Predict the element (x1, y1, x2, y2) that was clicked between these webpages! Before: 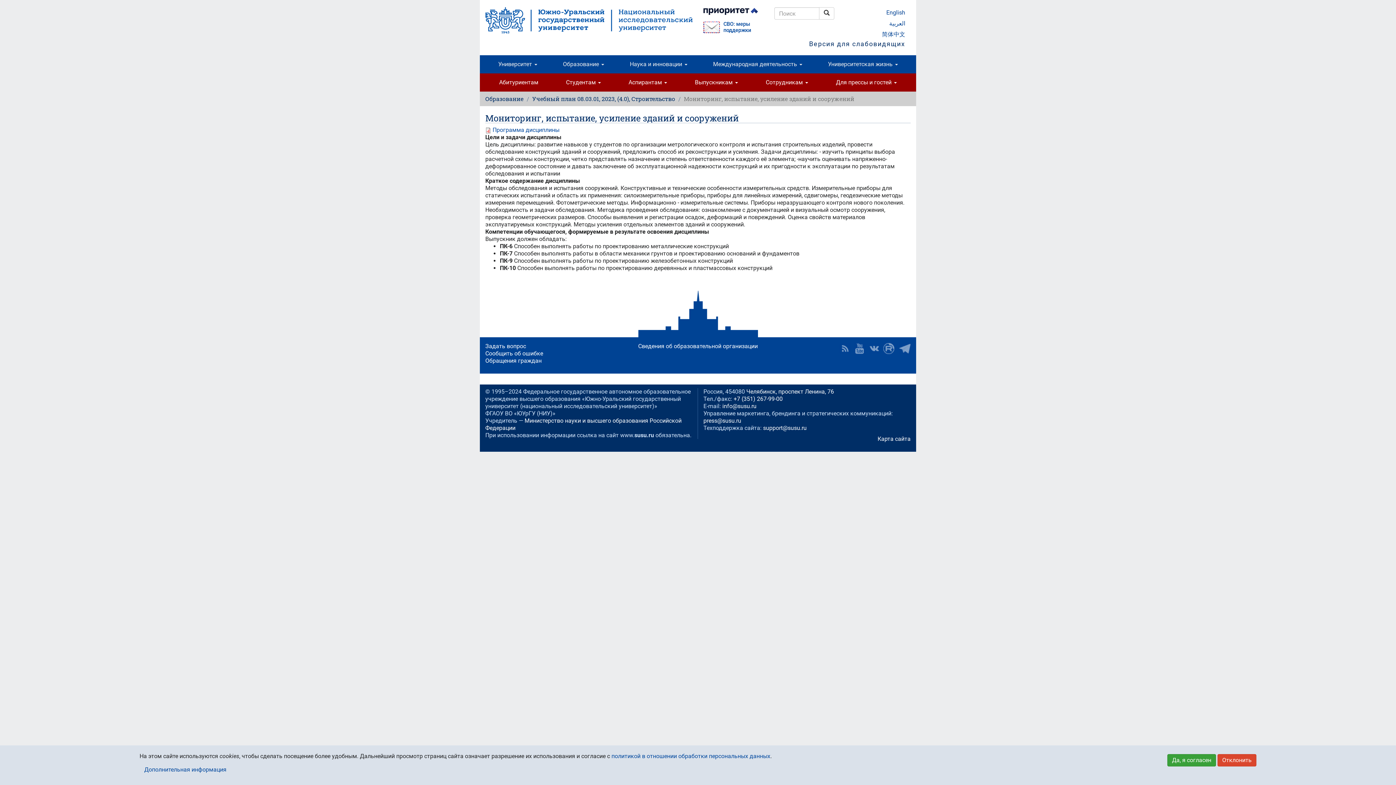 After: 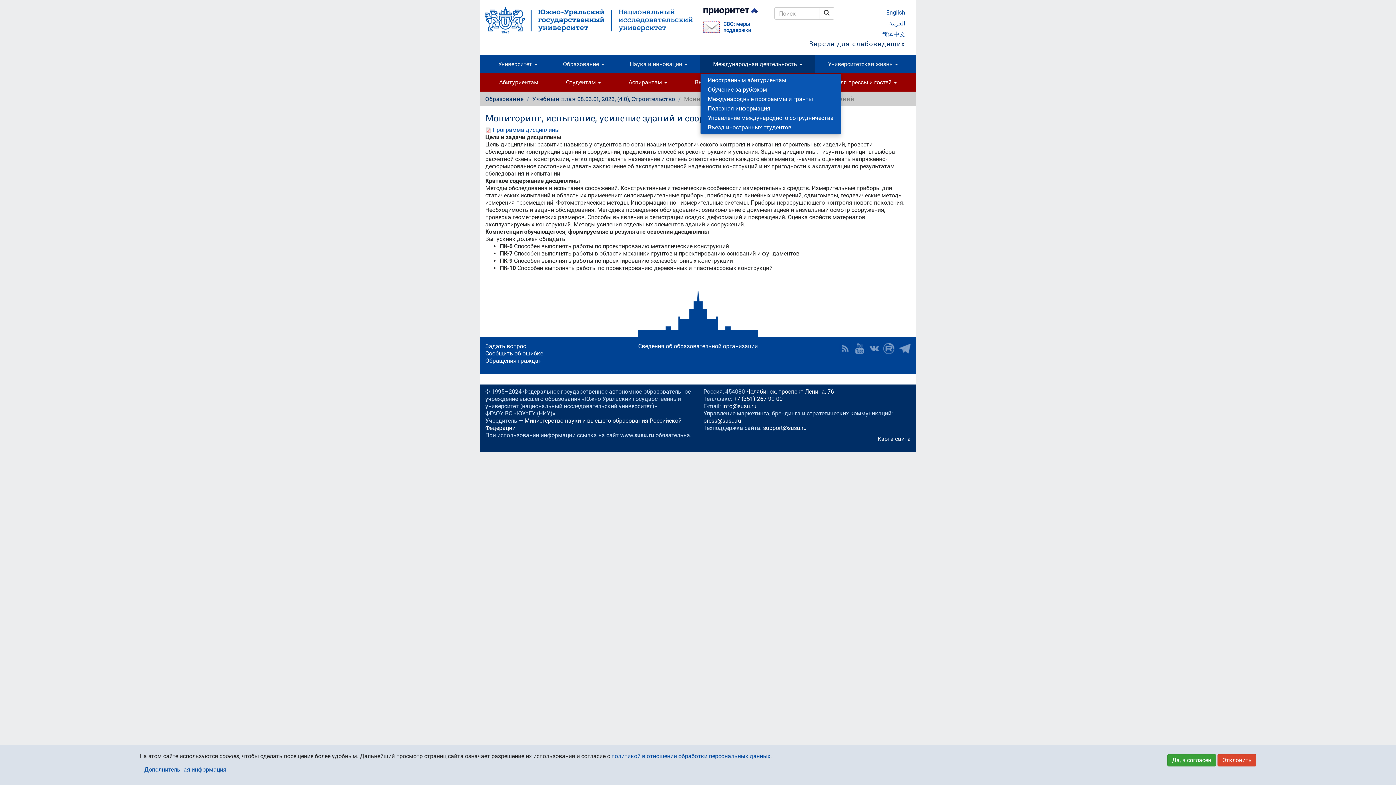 Action: label: Международная деятельность  bbox: (700, 55, 815, 73)